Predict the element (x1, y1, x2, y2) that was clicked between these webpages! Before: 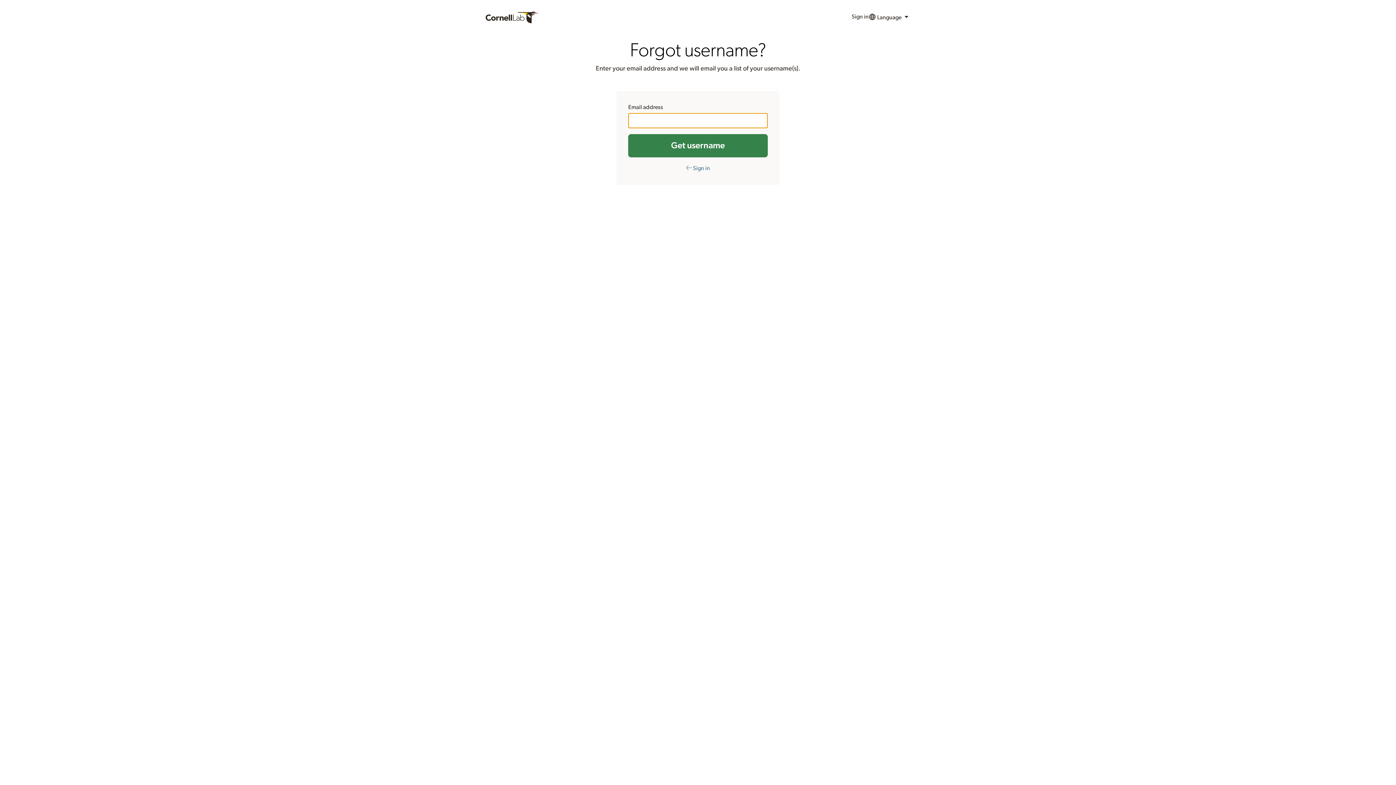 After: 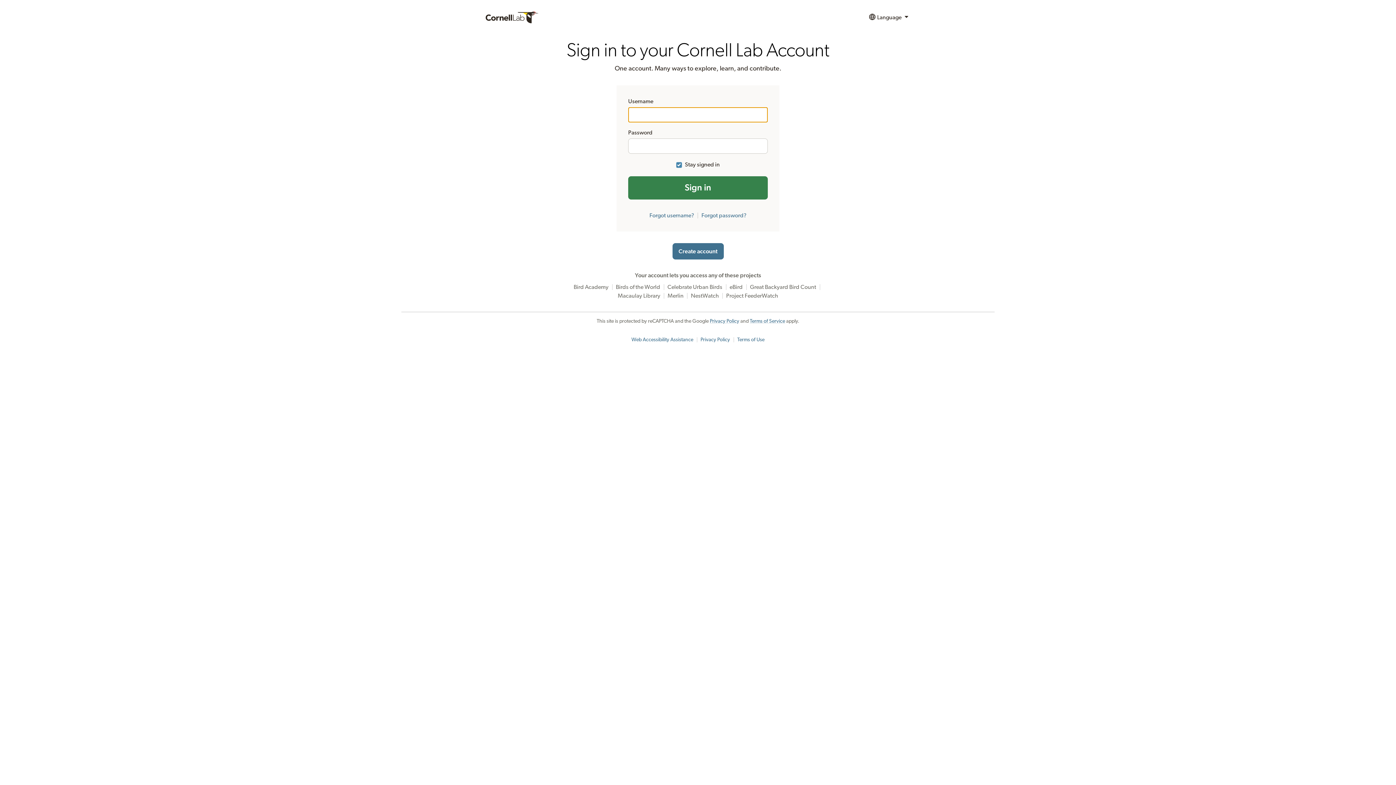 Action: label: Sign in bbox: (851, 9, 868, 25)